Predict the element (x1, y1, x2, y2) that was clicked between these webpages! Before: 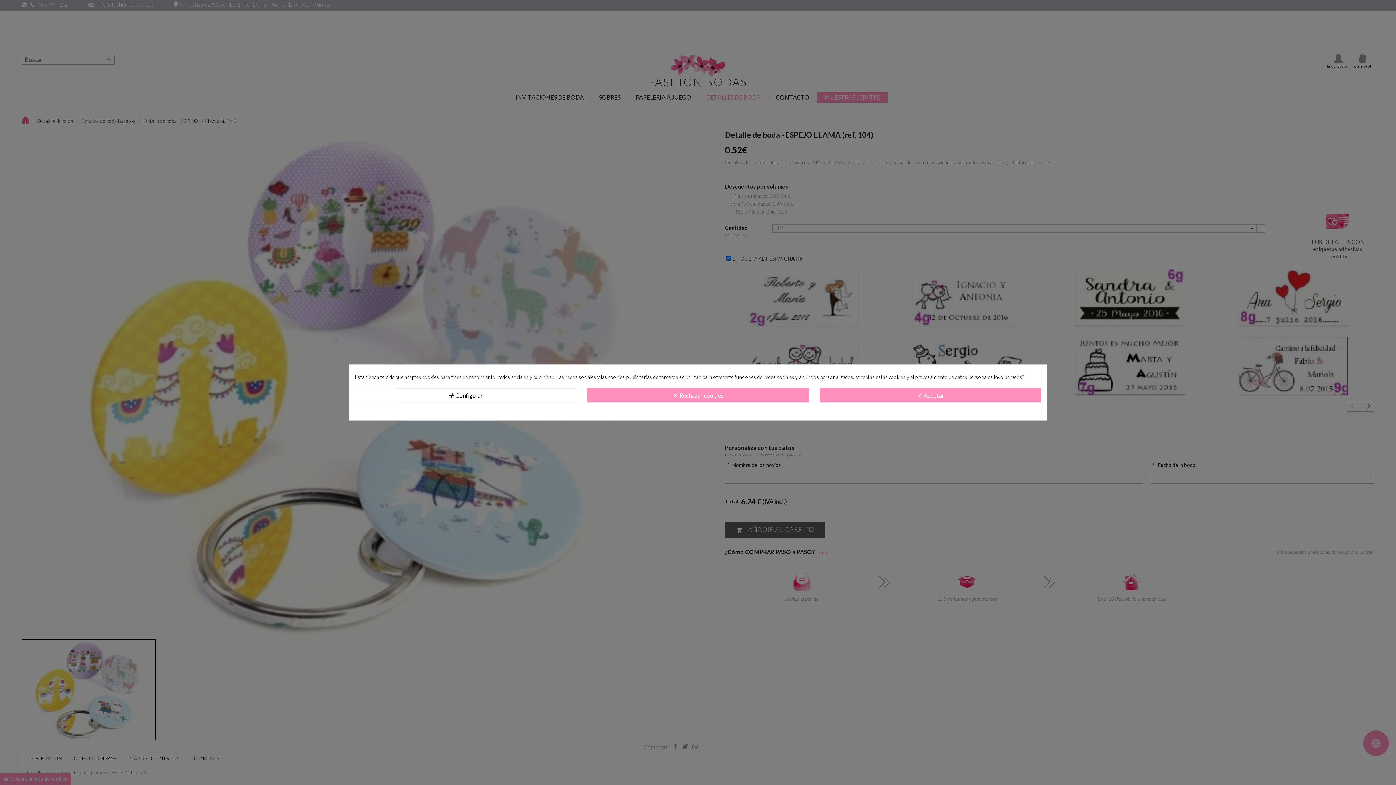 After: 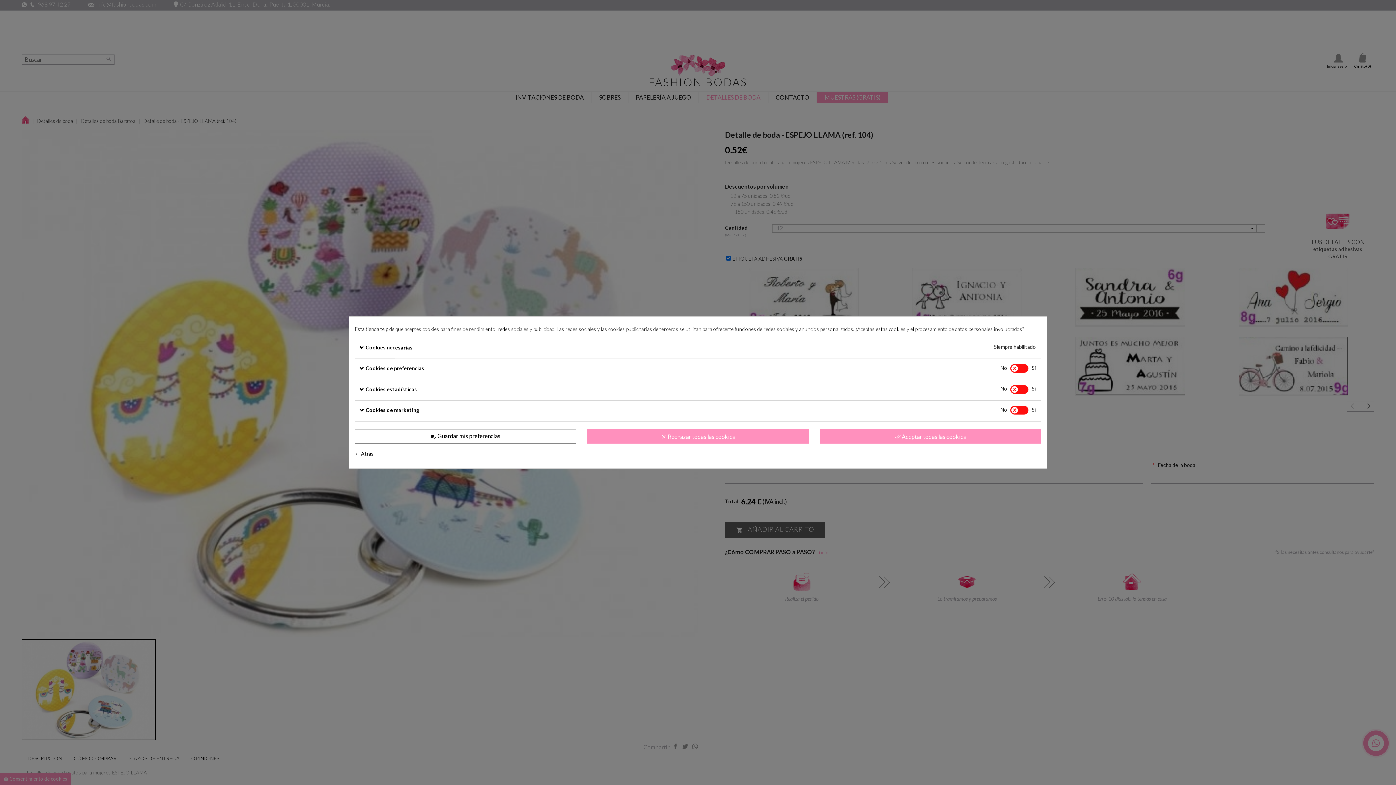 Action: label: tune Configurar bbox: (354, 388, 576, 402)